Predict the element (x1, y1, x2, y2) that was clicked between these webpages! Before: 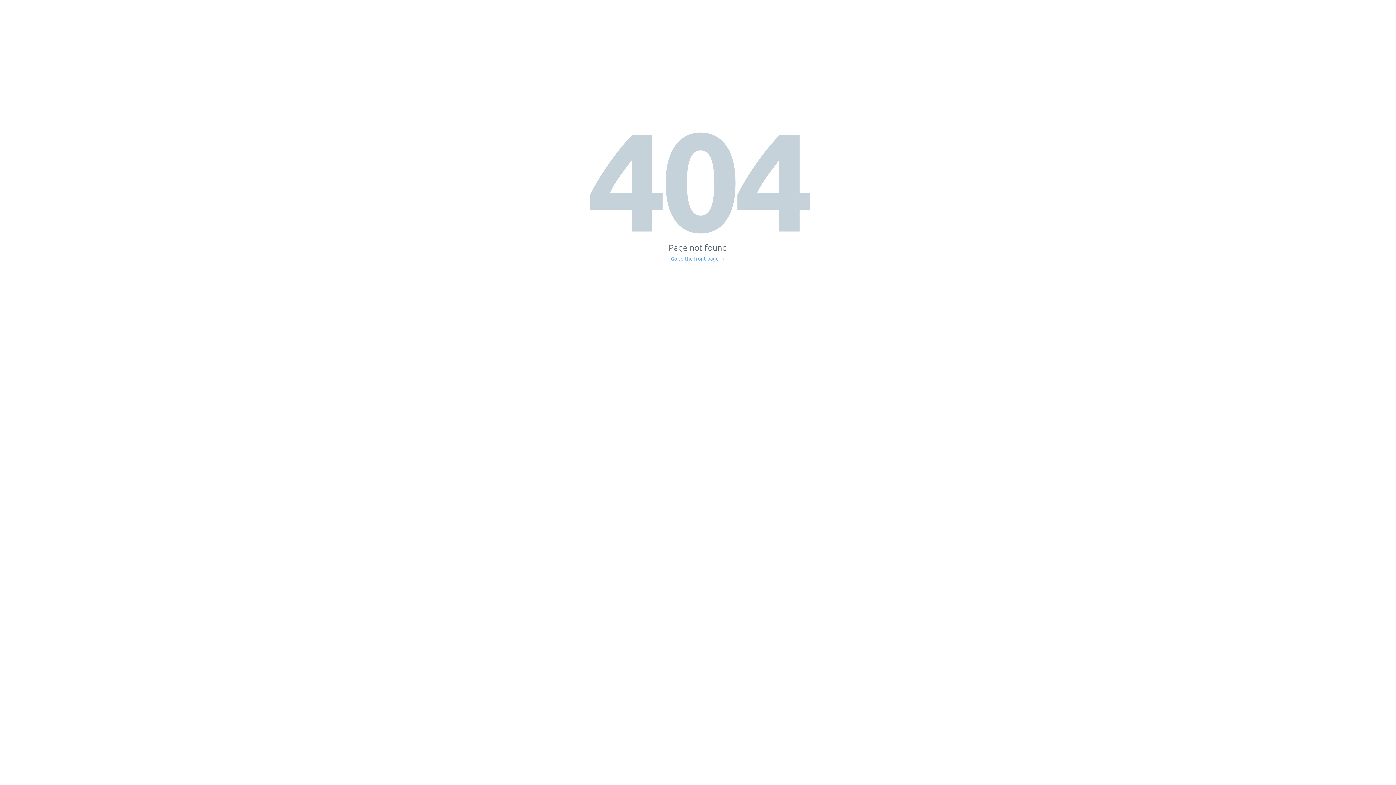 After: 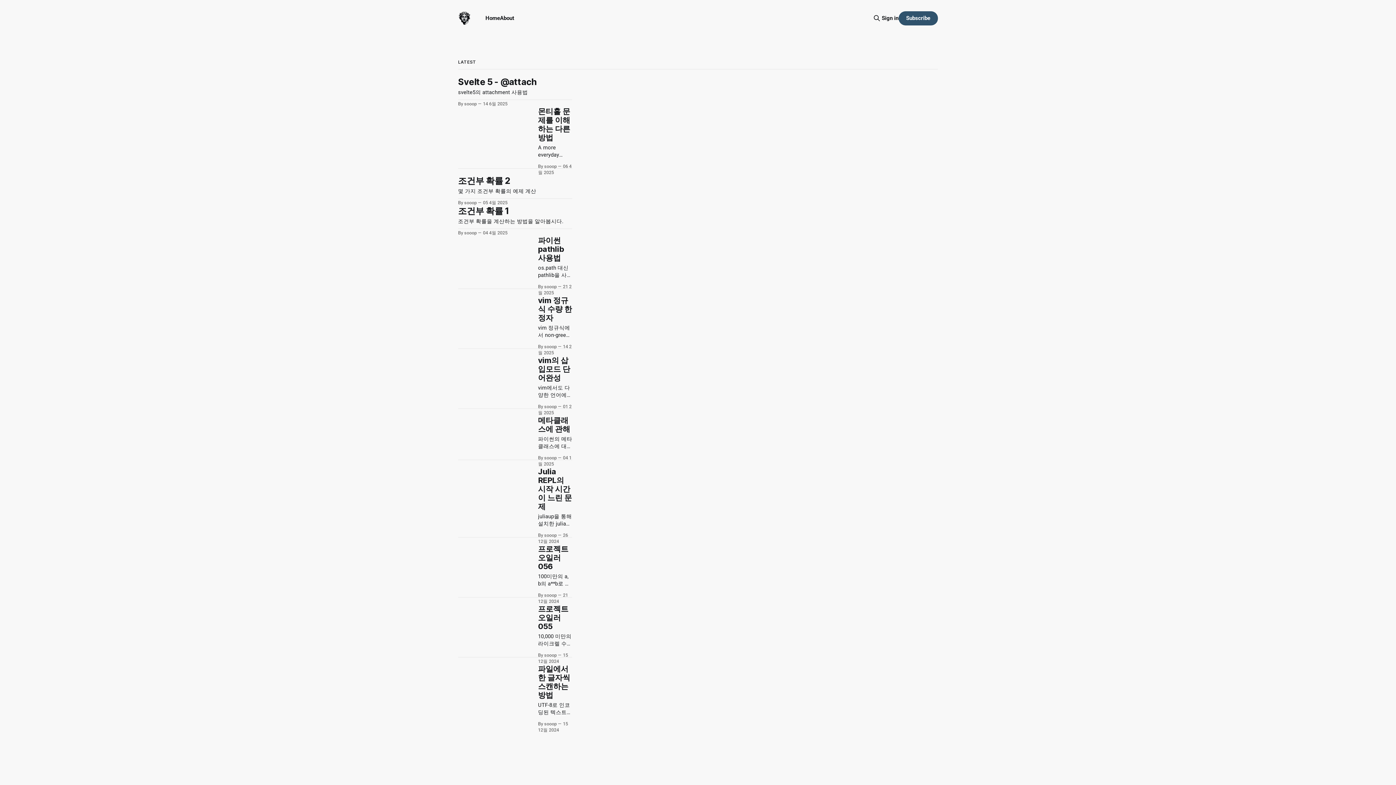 Action: bbox: (671, 256, 725, 261) label: Go to the front page →